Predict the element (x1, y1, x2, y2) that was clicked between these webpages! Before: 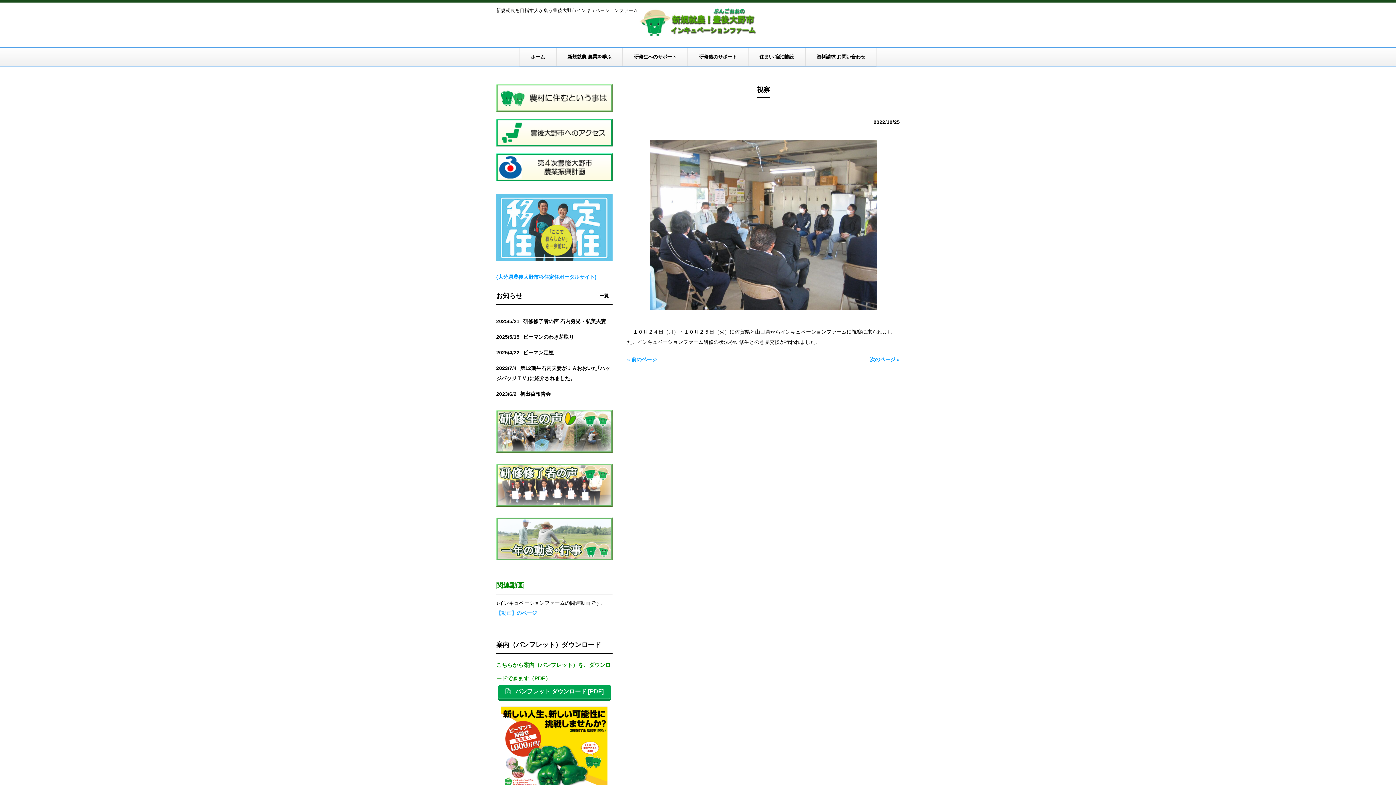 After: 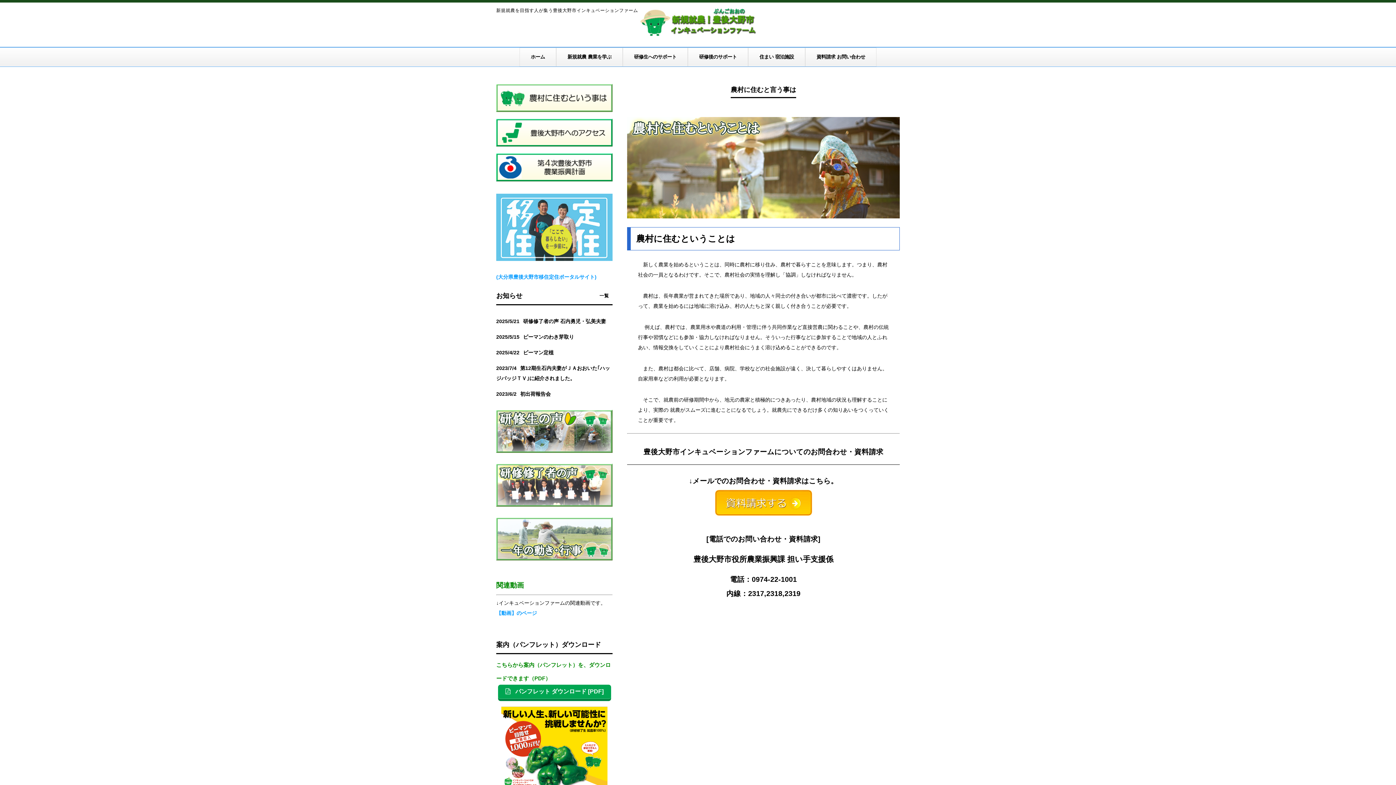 Action: bbox: (496, 107, 612, 112)